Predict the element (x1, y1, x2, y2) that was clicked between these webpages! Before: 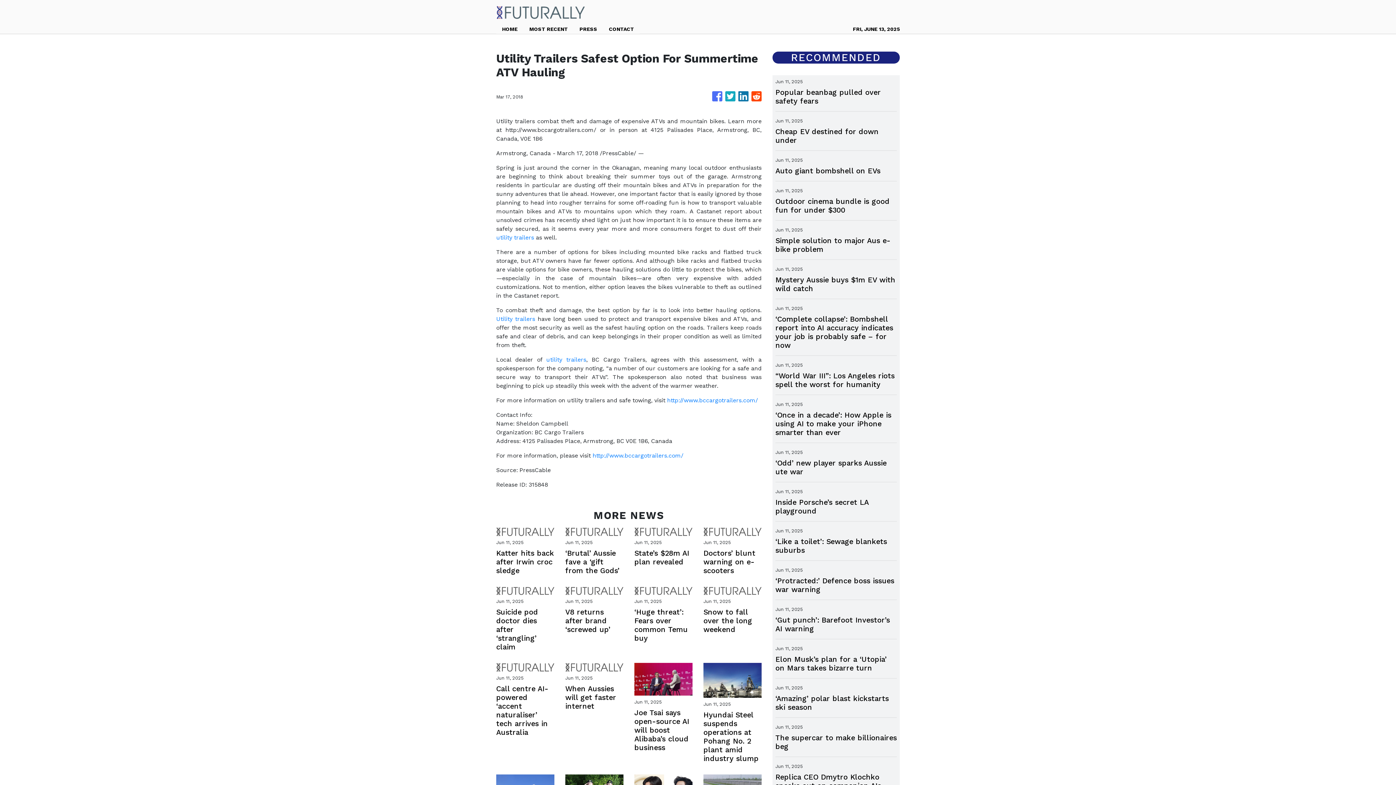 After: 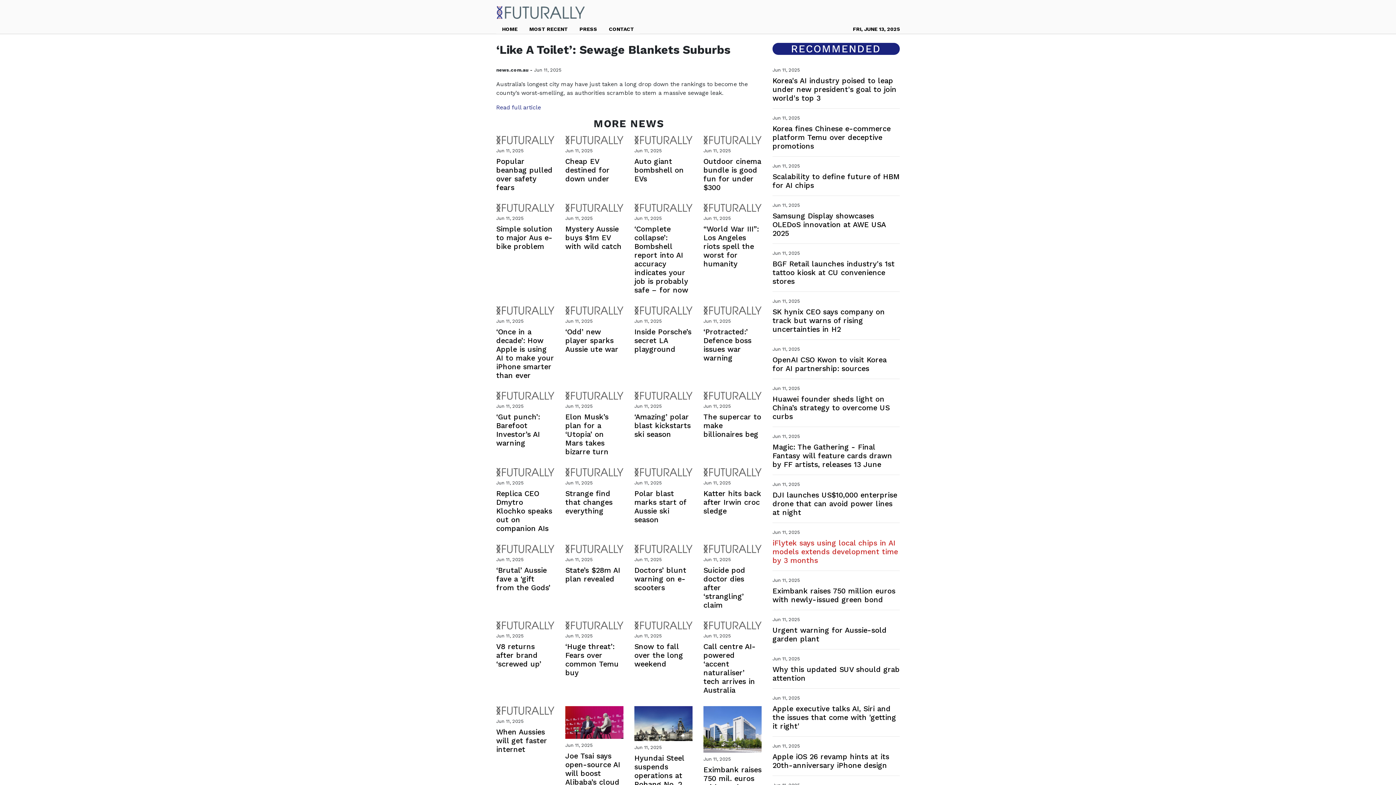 Action: bbox: (499, 537, 620, 554) label: ‘Like a toilet’: Sewage blankets suburbs